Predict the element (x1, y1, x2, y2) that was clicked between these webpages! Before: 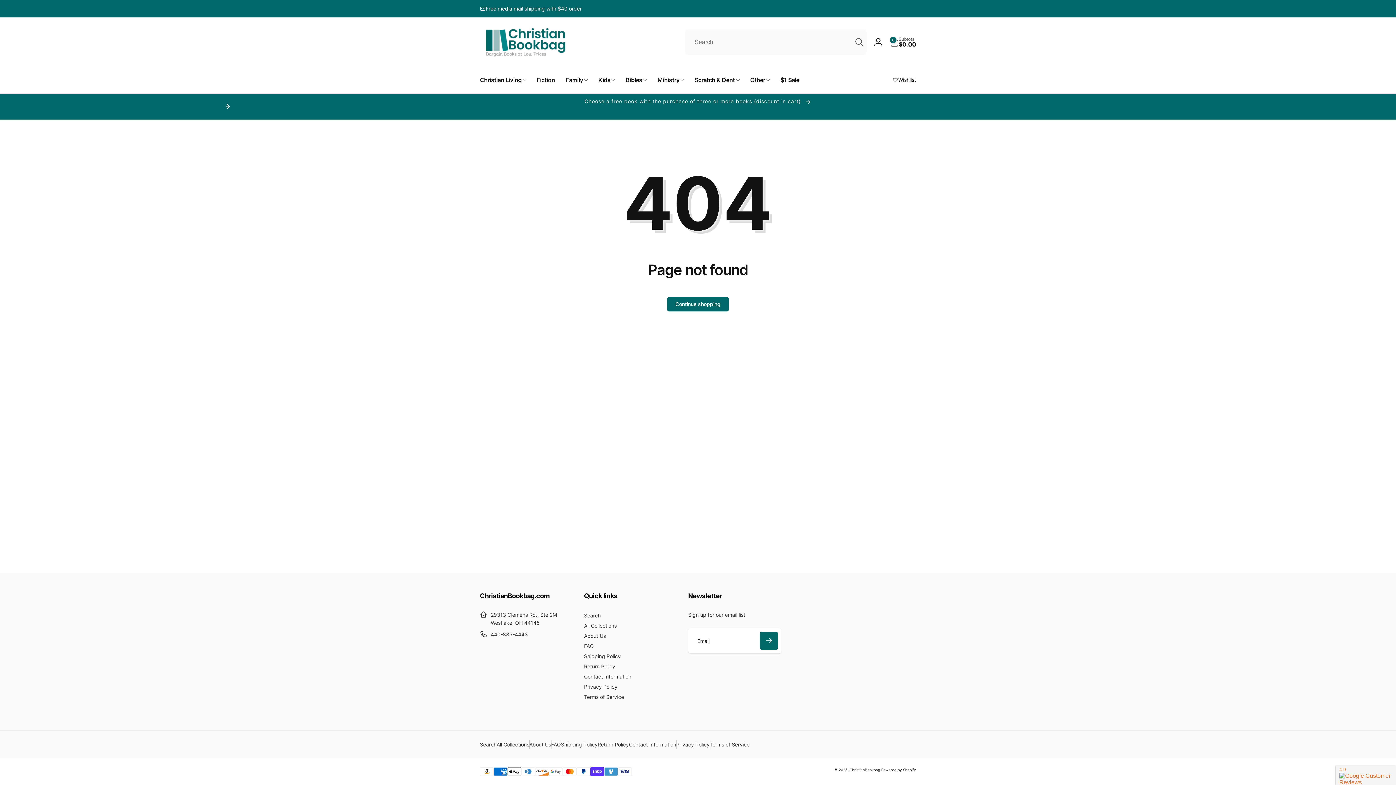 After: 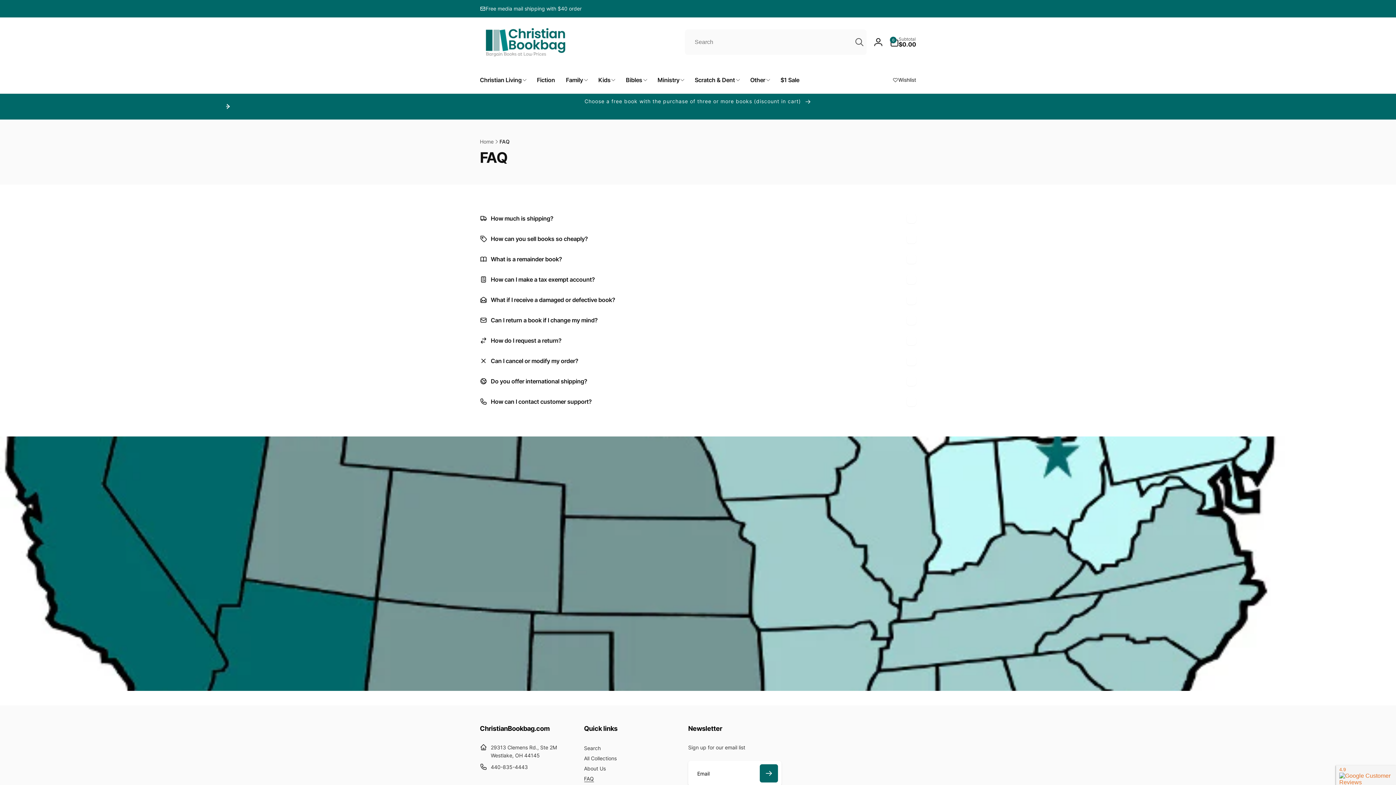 Action: label: FAQ bbox: (551, 741, 561, 749)